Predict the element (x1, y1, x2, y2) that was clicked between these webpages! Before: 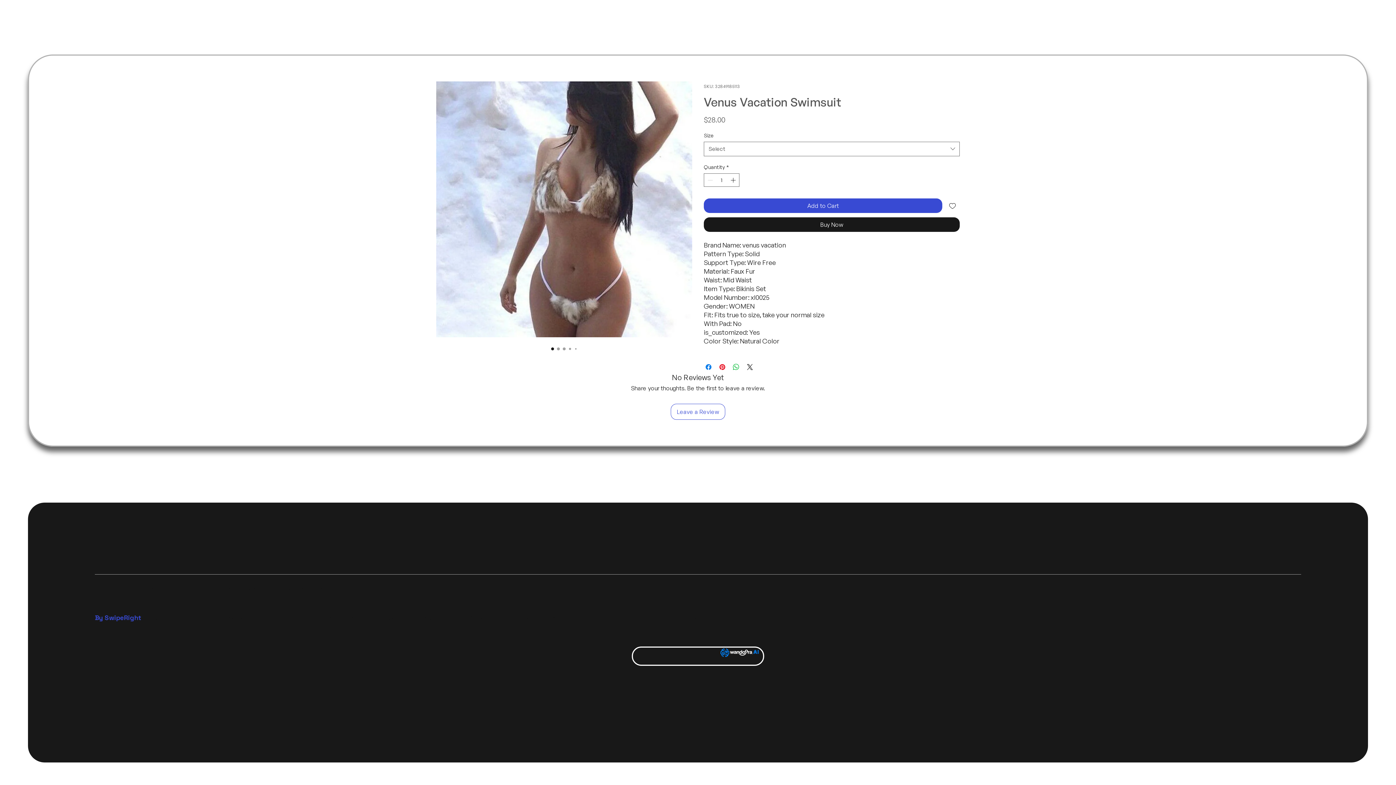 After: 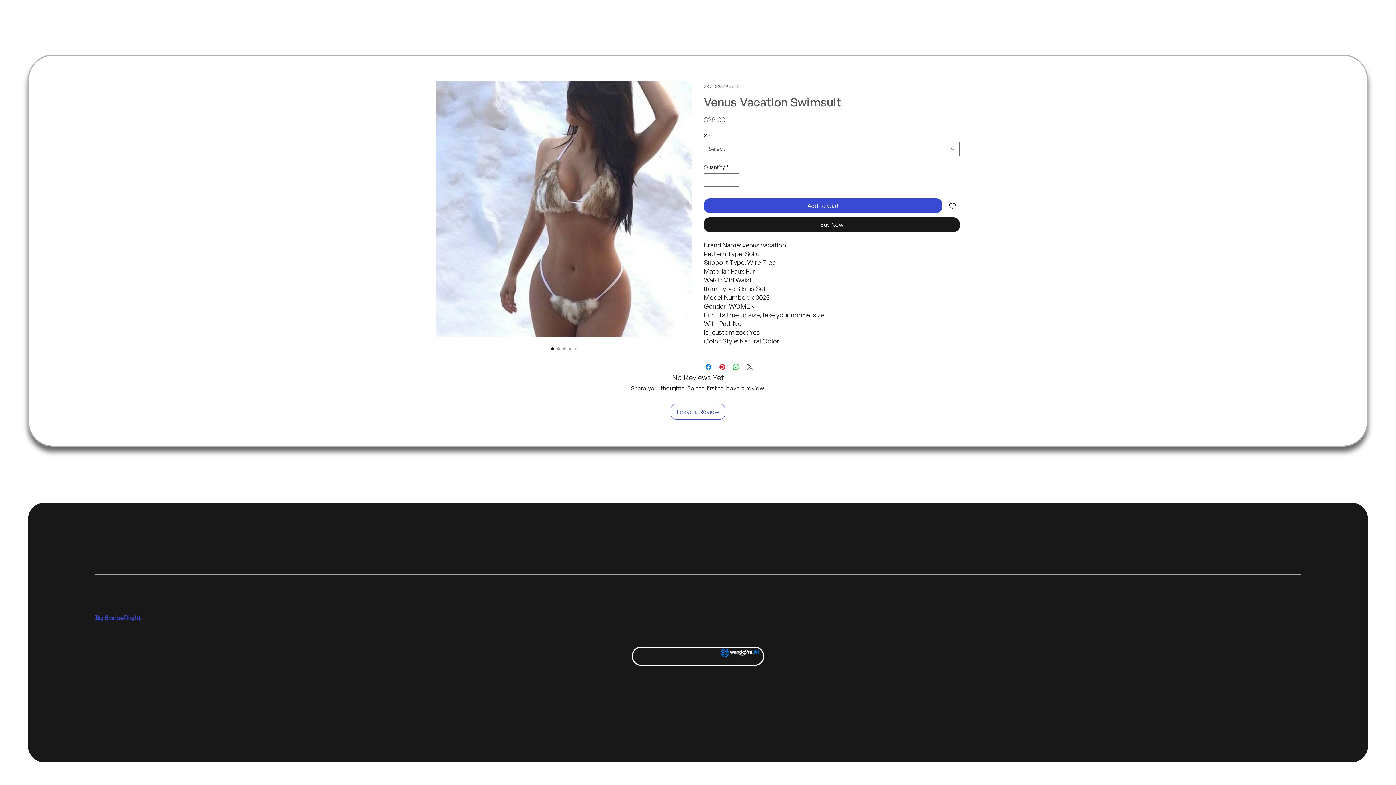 Action: label: Share on X bbox: (745, 362, 754, 371)